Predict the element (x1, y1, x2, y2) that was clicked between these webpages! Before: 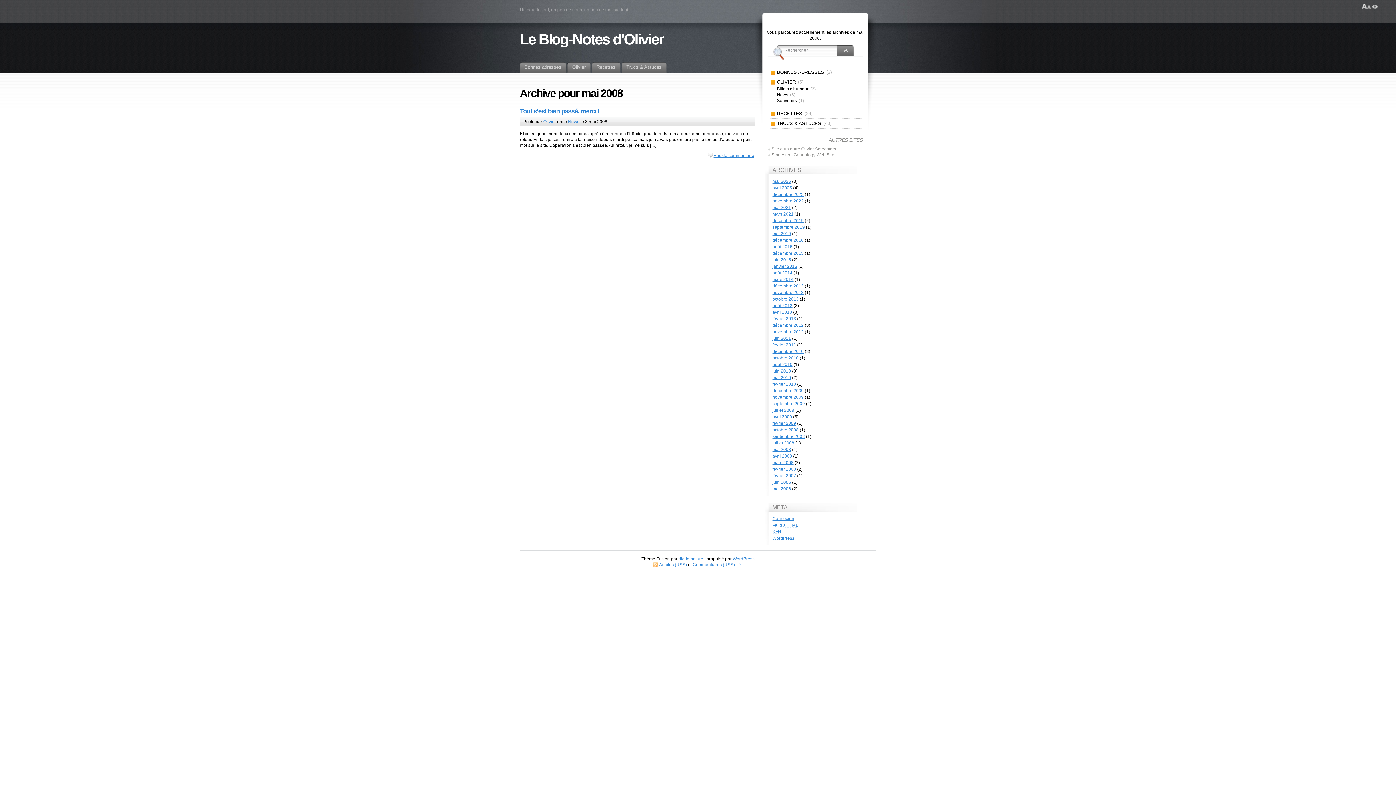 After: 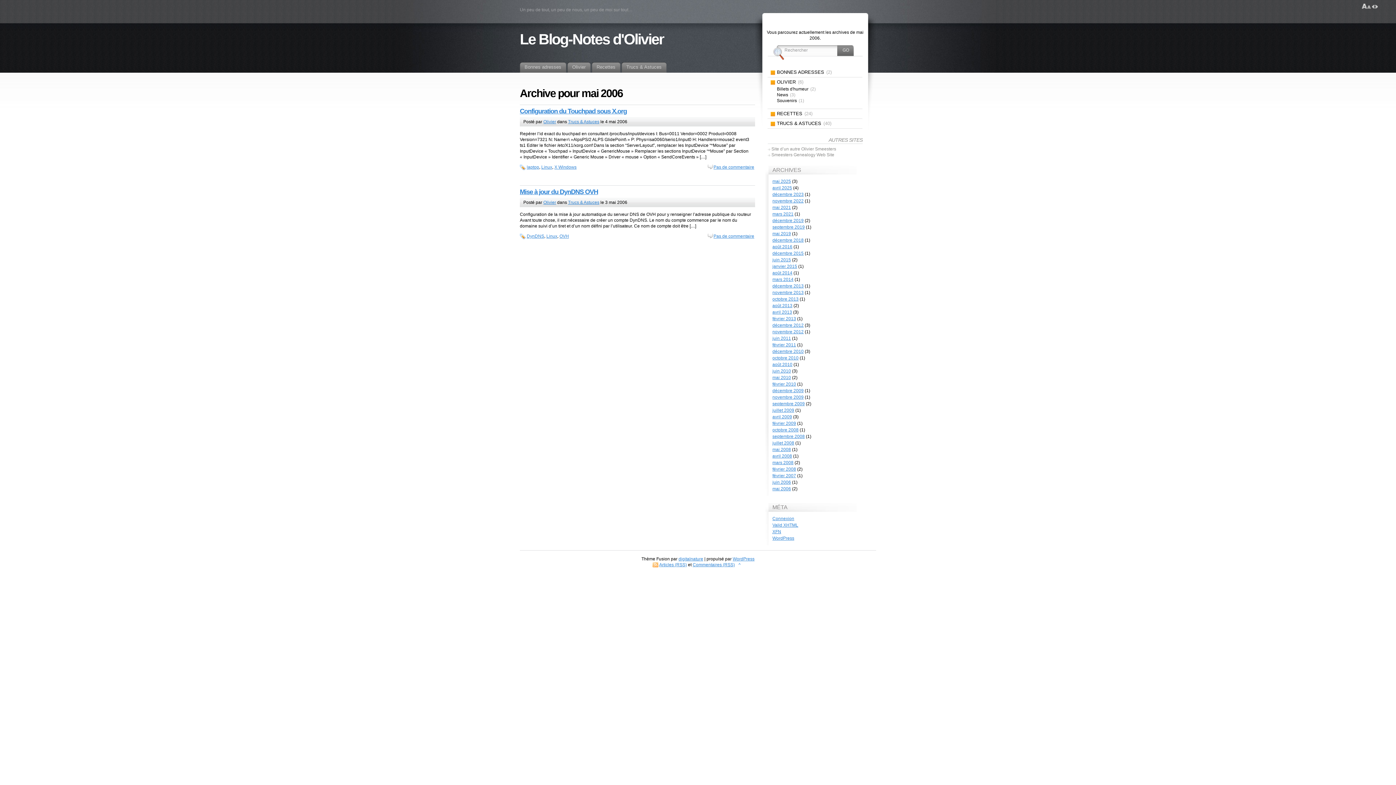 Action: label: mai 2006 bbox: (772, 486, 791, 491)